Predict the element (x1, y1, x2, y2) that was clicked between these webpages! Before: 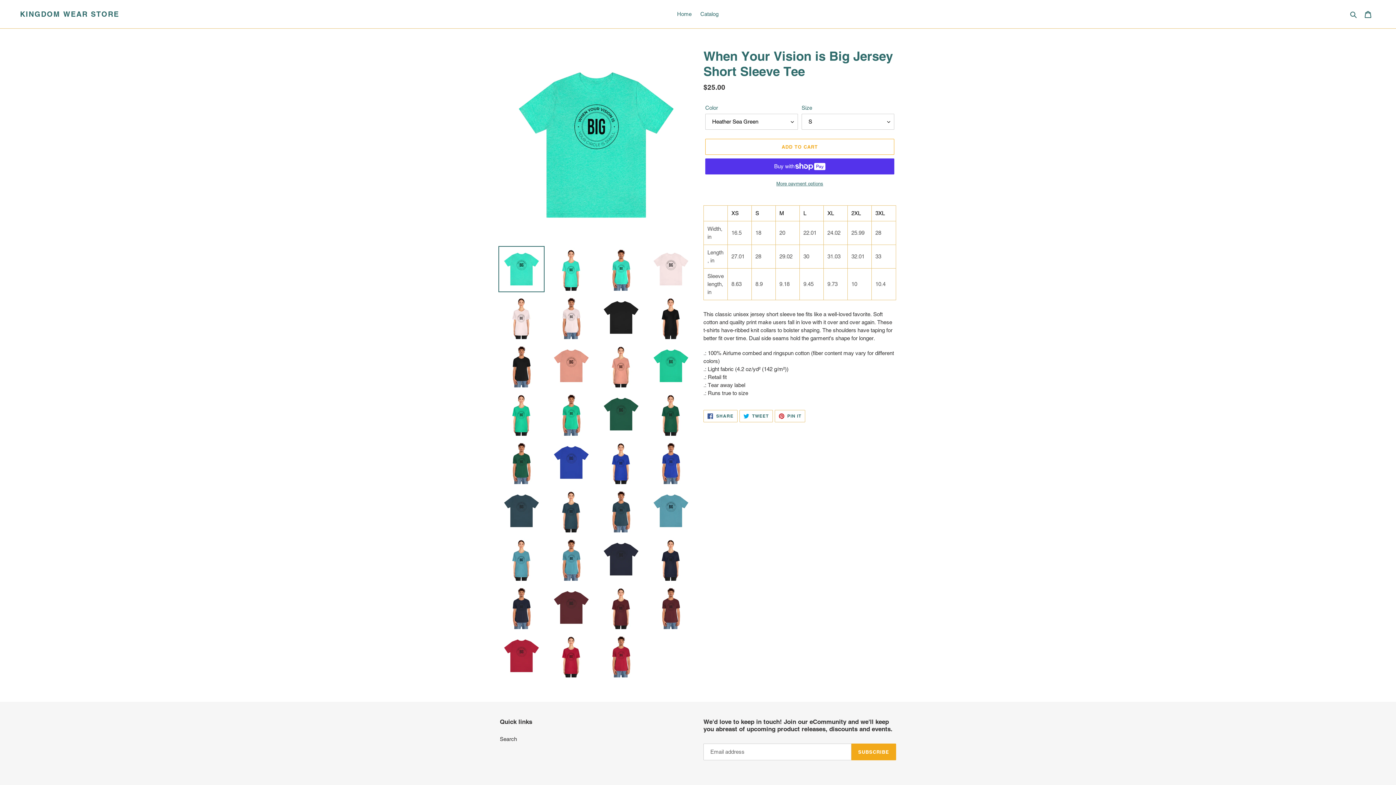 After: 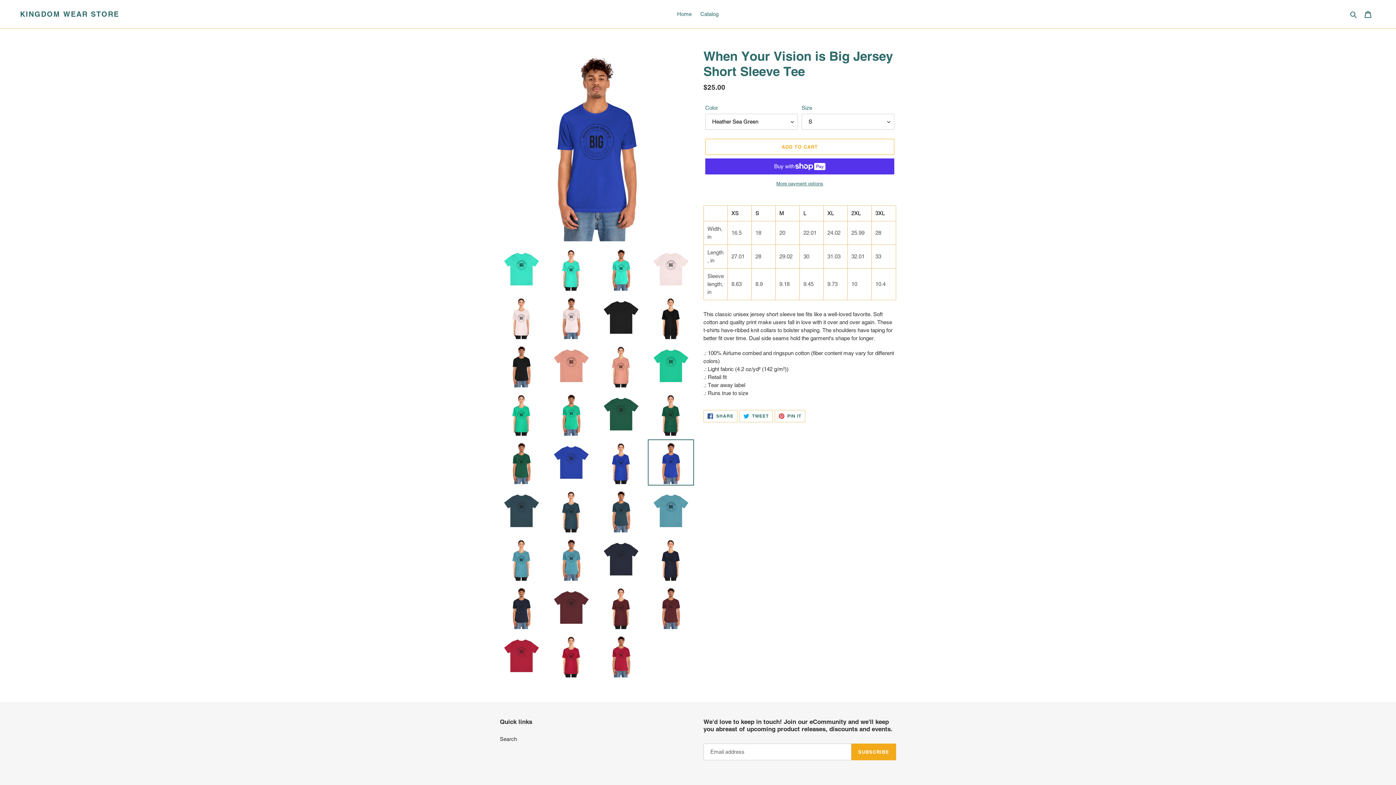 Action: bbox: (648, 439, 694, 485)